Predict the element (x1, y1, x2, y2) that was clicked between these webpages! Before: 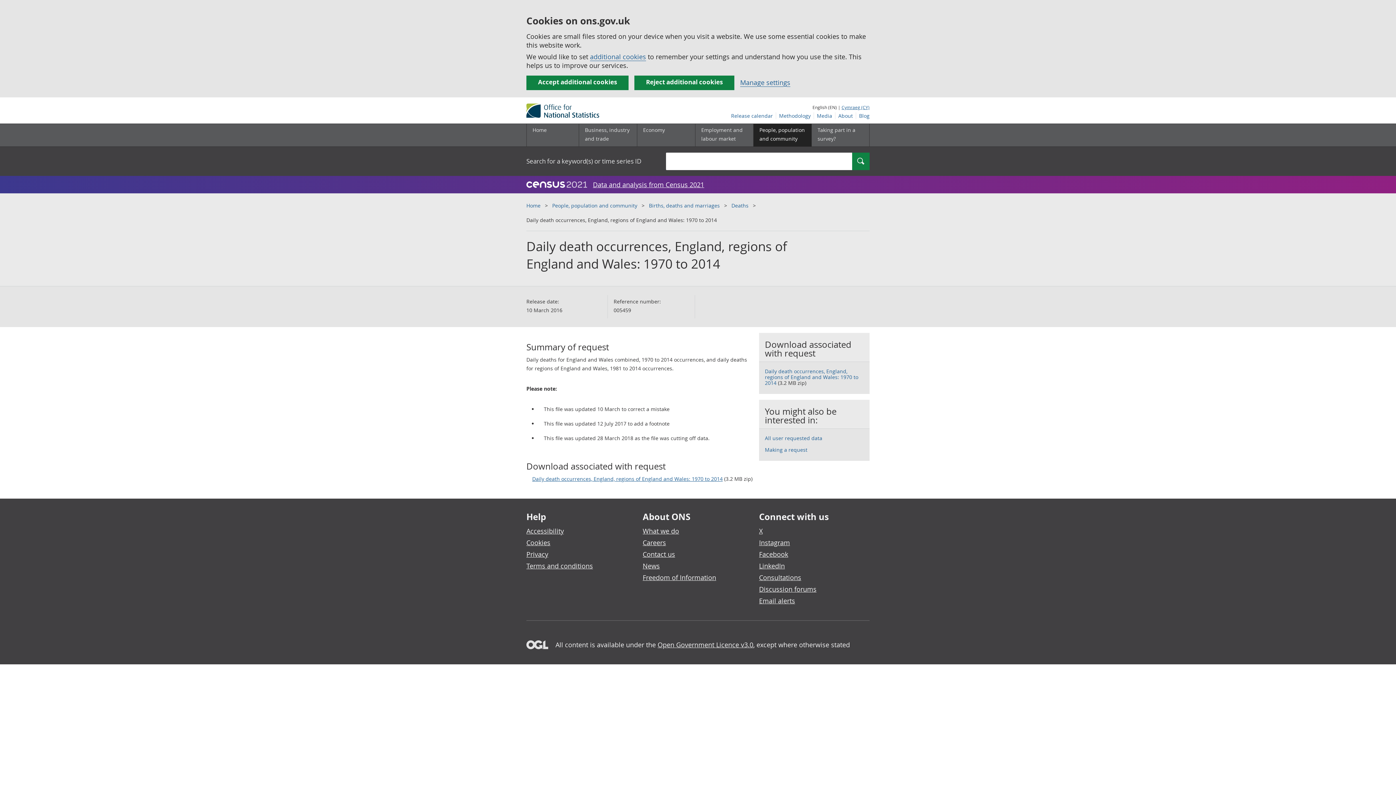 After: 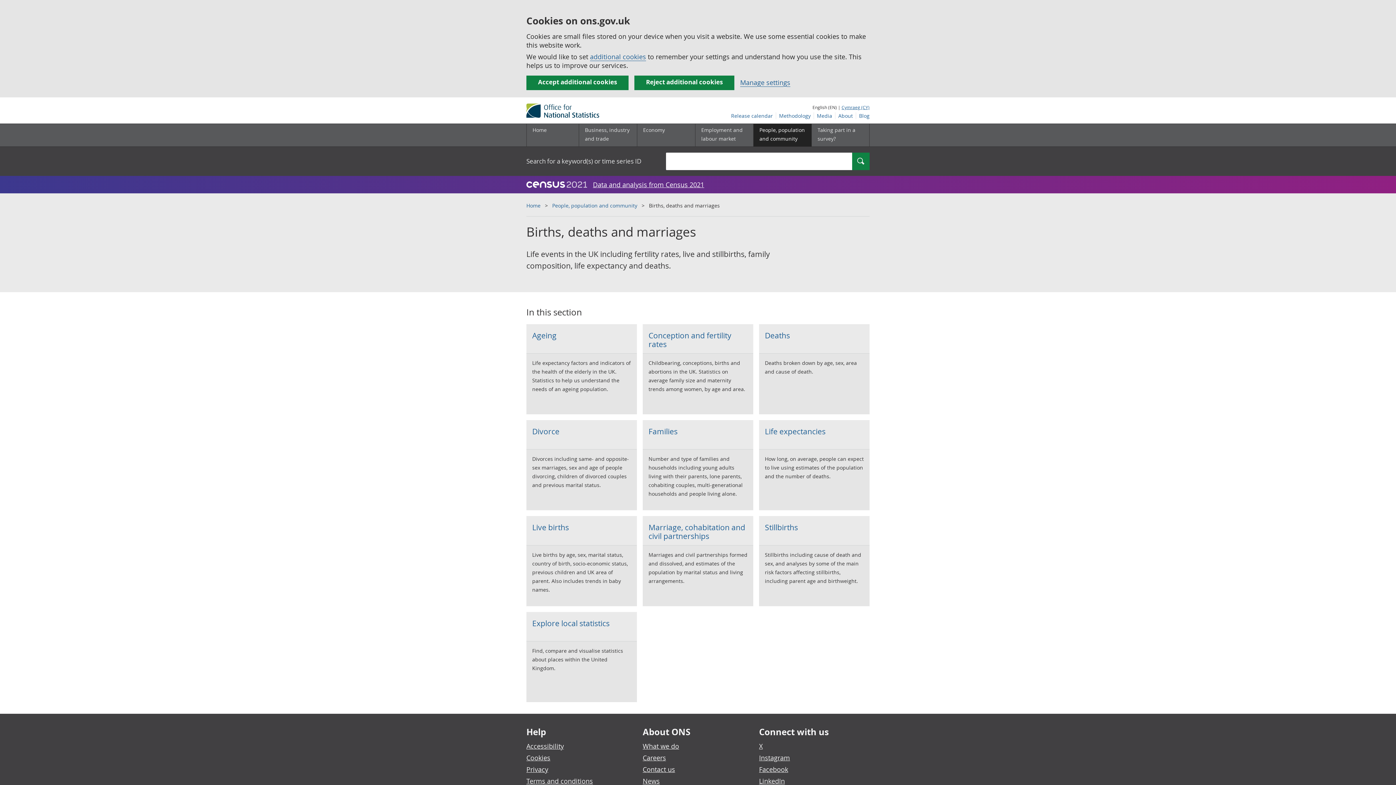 Action: label: Births, deaths and marriages bbox: (649, 202, 720, 209)